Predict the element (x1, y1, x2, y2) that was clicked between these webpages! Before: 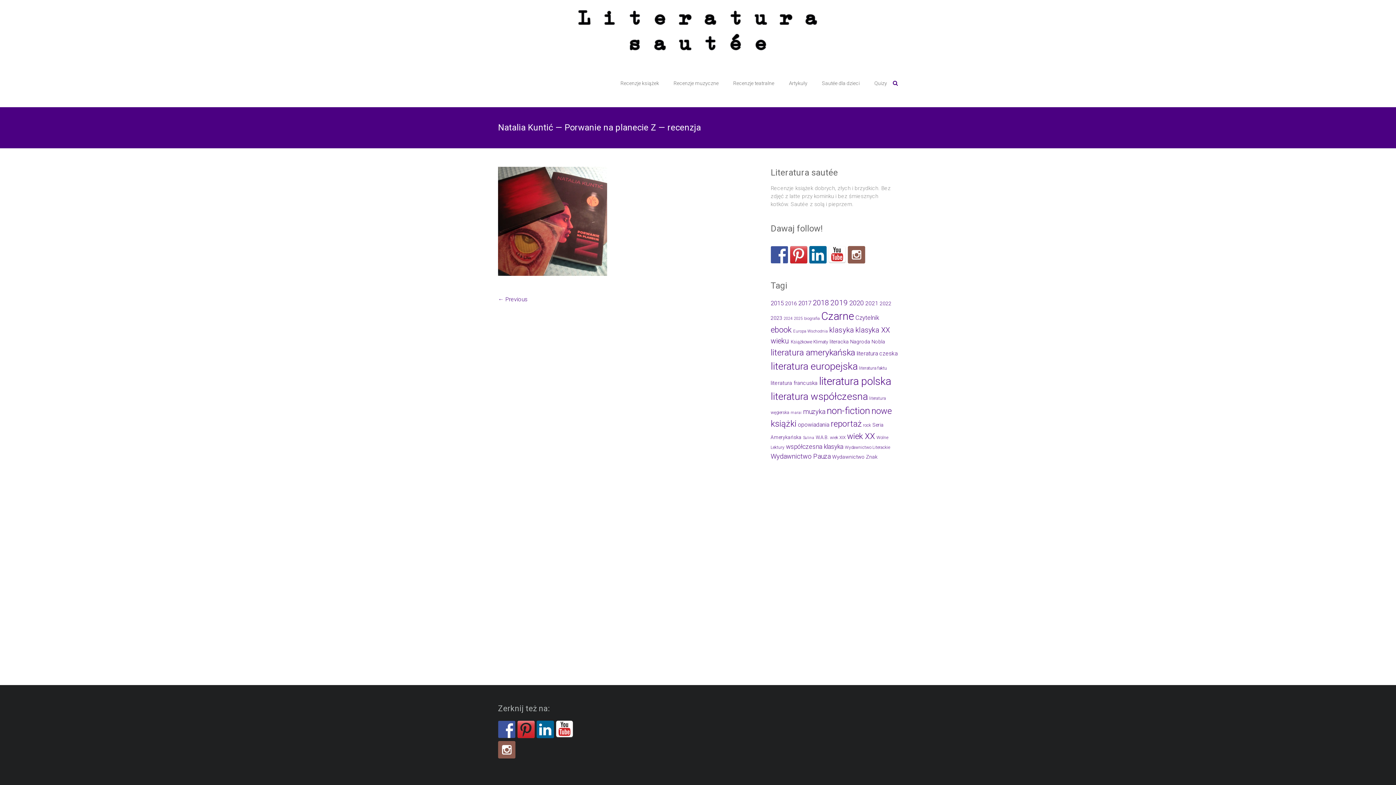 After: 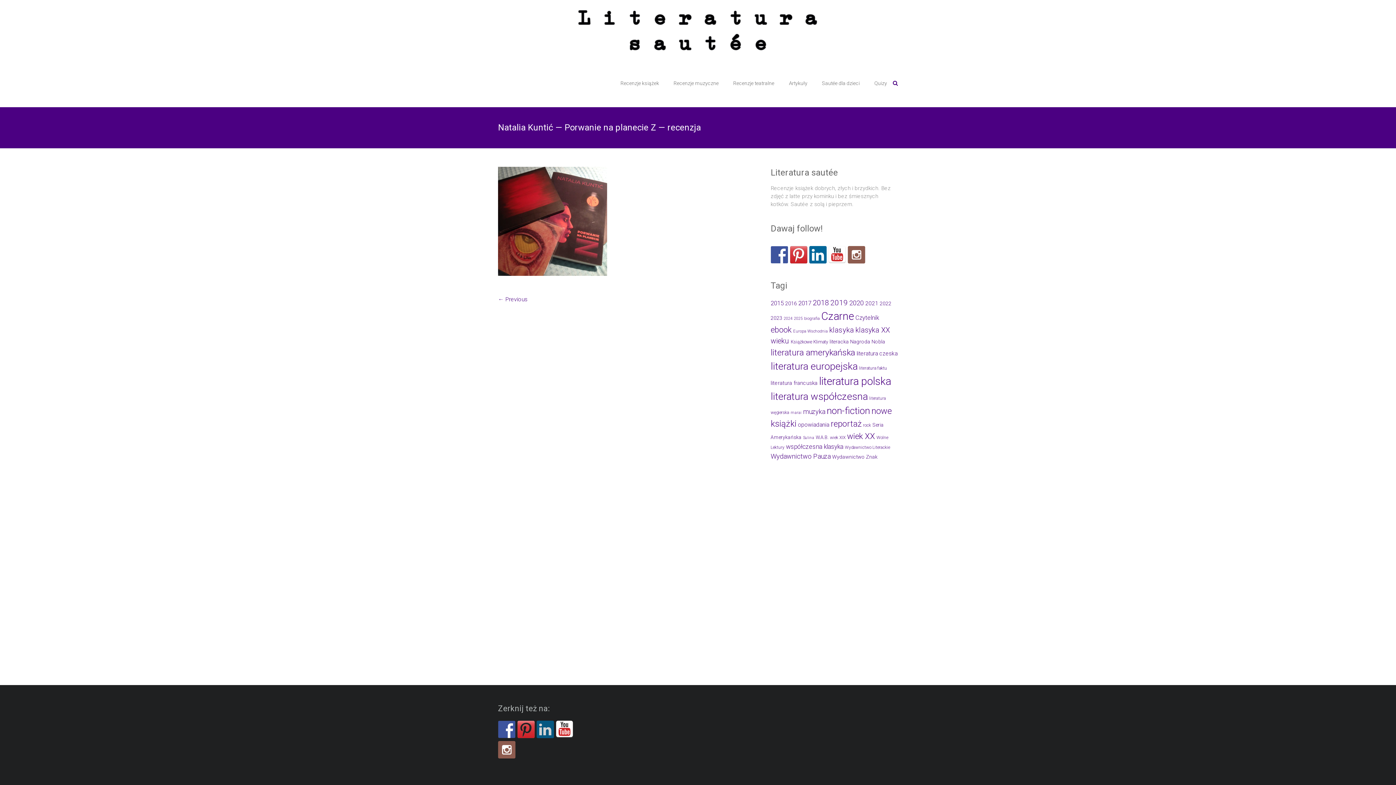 Action: bbox: (536, 721, 554, 738)